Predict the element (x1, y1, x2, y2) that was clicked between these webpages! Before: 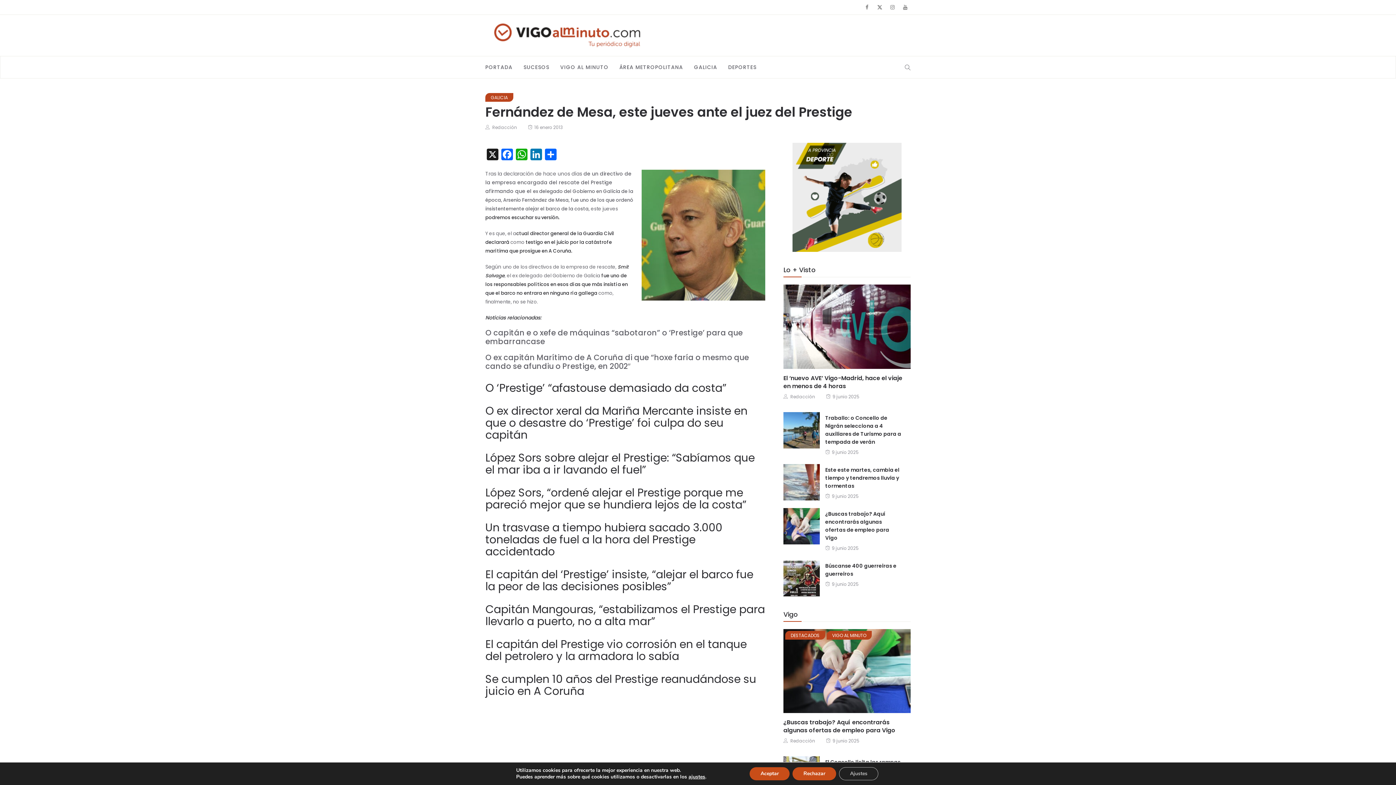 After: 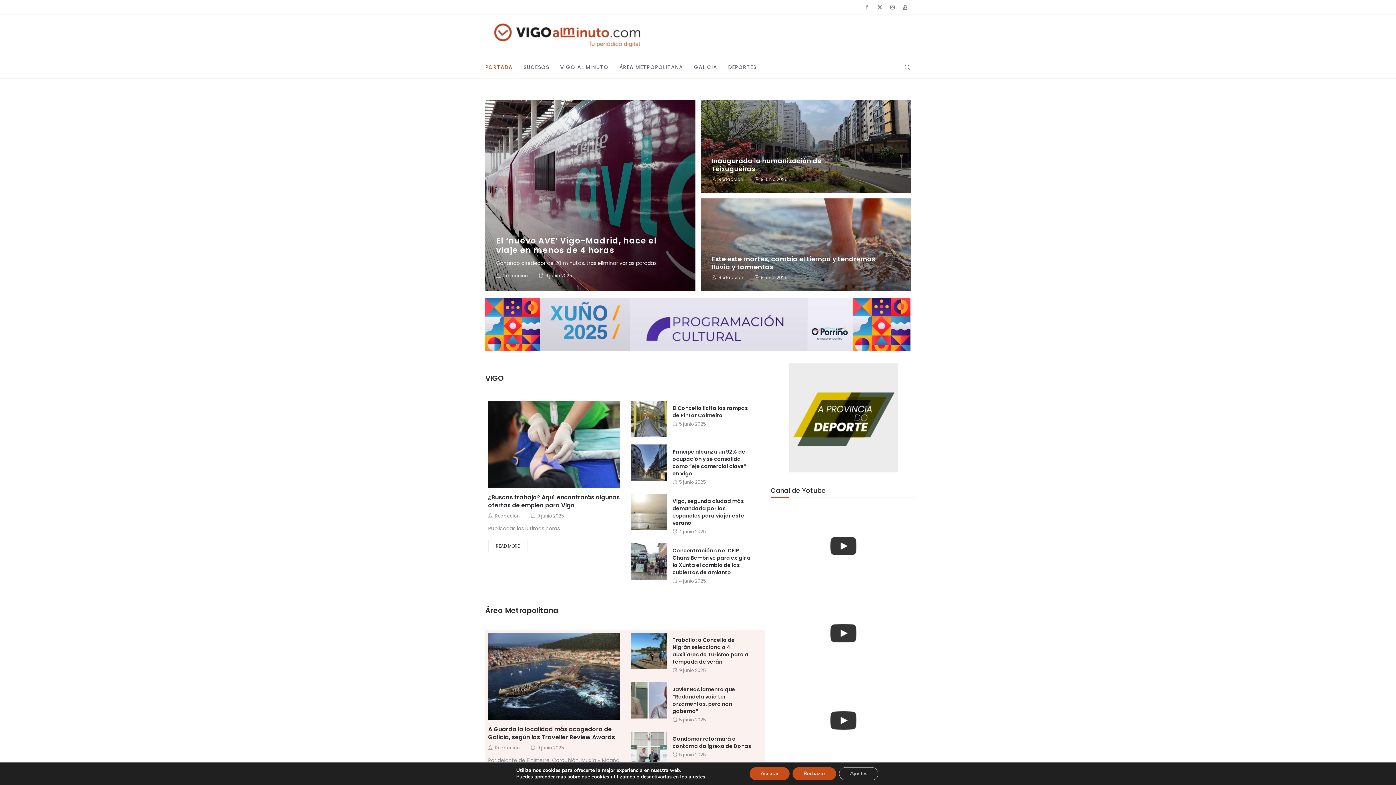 Action: bbox: (485, 22, 649, 48)